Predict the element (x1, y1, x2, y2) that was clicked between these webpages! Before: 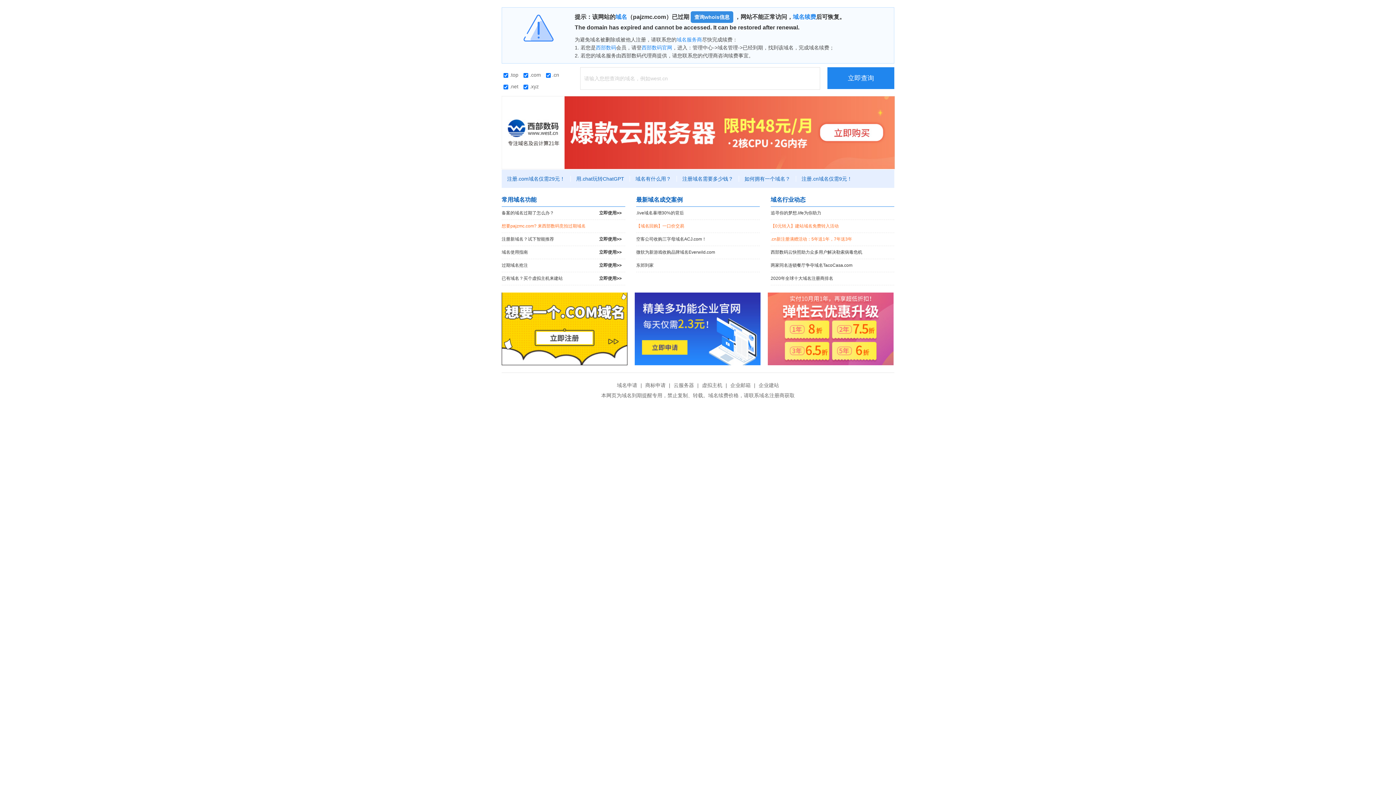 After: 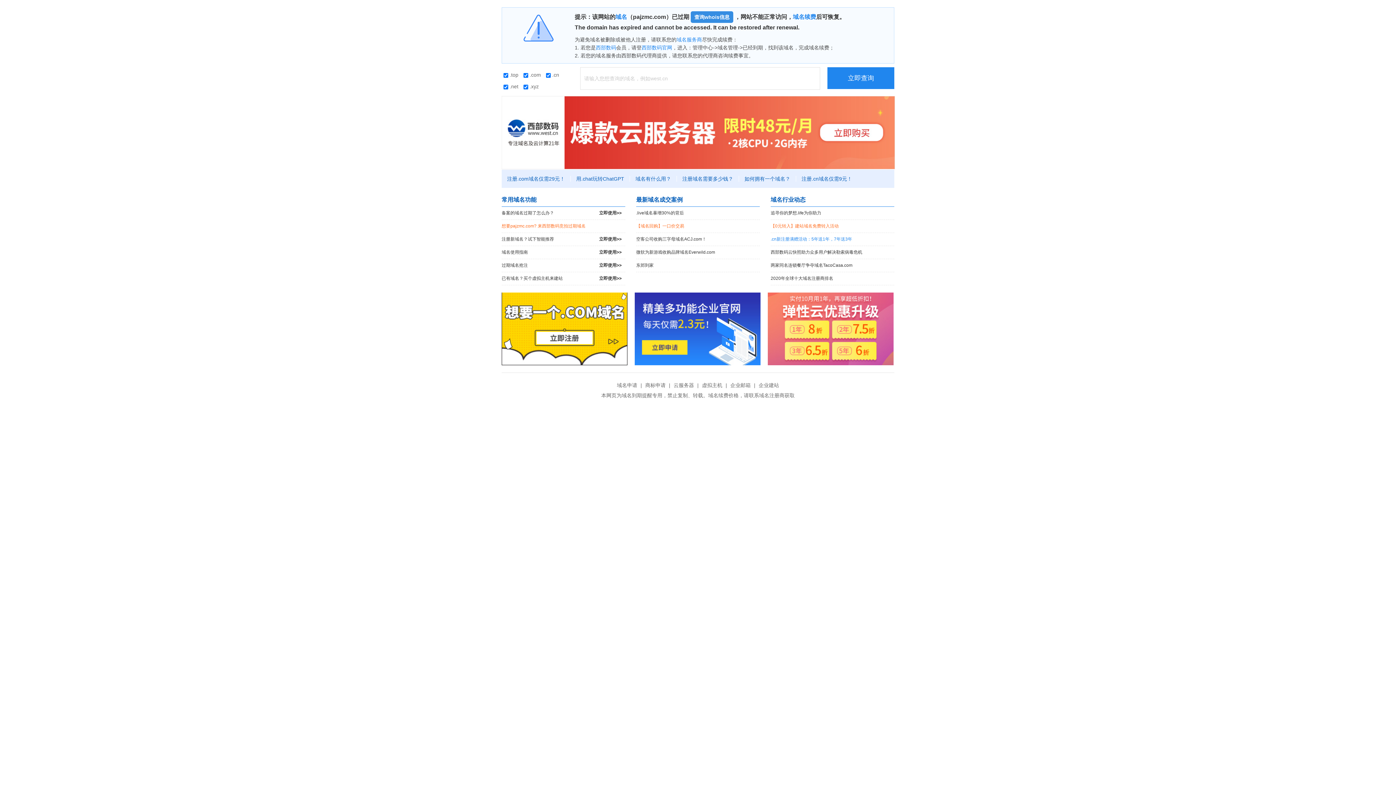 Action: label: .cn新注册满赠活动：5年送1年，7年送3年 bbox: (770, 233, 894, 245)